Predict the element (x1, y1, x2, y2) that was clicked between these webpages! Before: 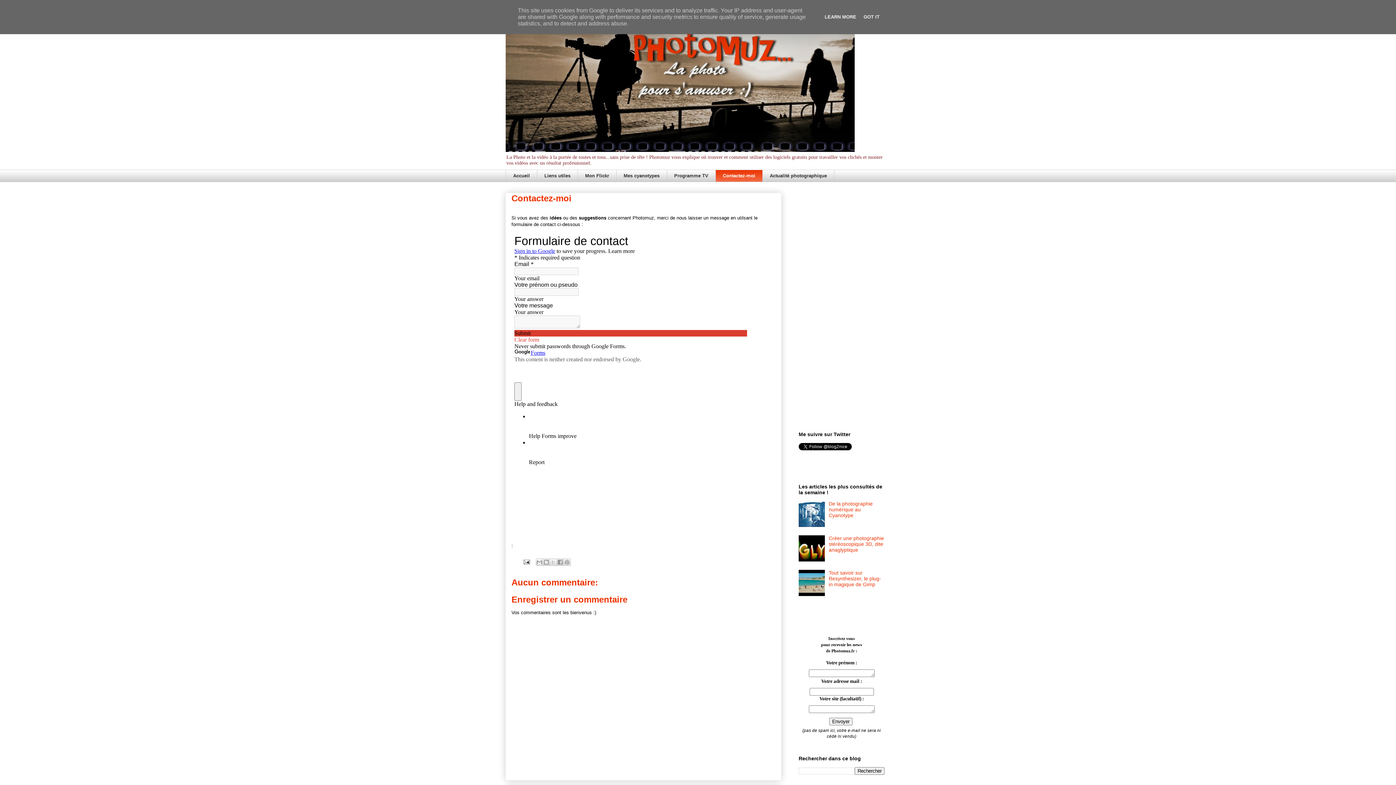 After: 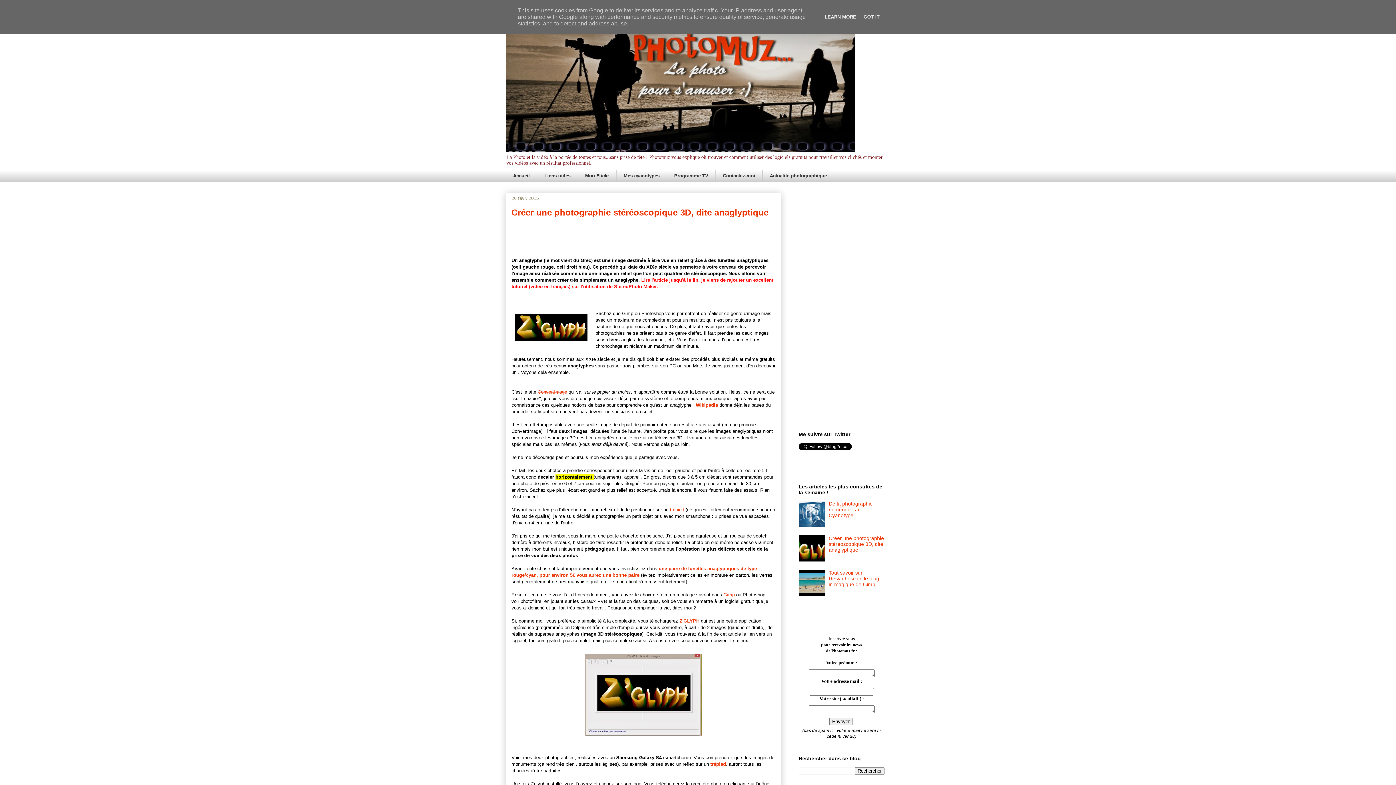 Action: bbox: (828, 535, 884, 553) label: Créer une photographie stéréoscopique 3D, dite anaglyptique